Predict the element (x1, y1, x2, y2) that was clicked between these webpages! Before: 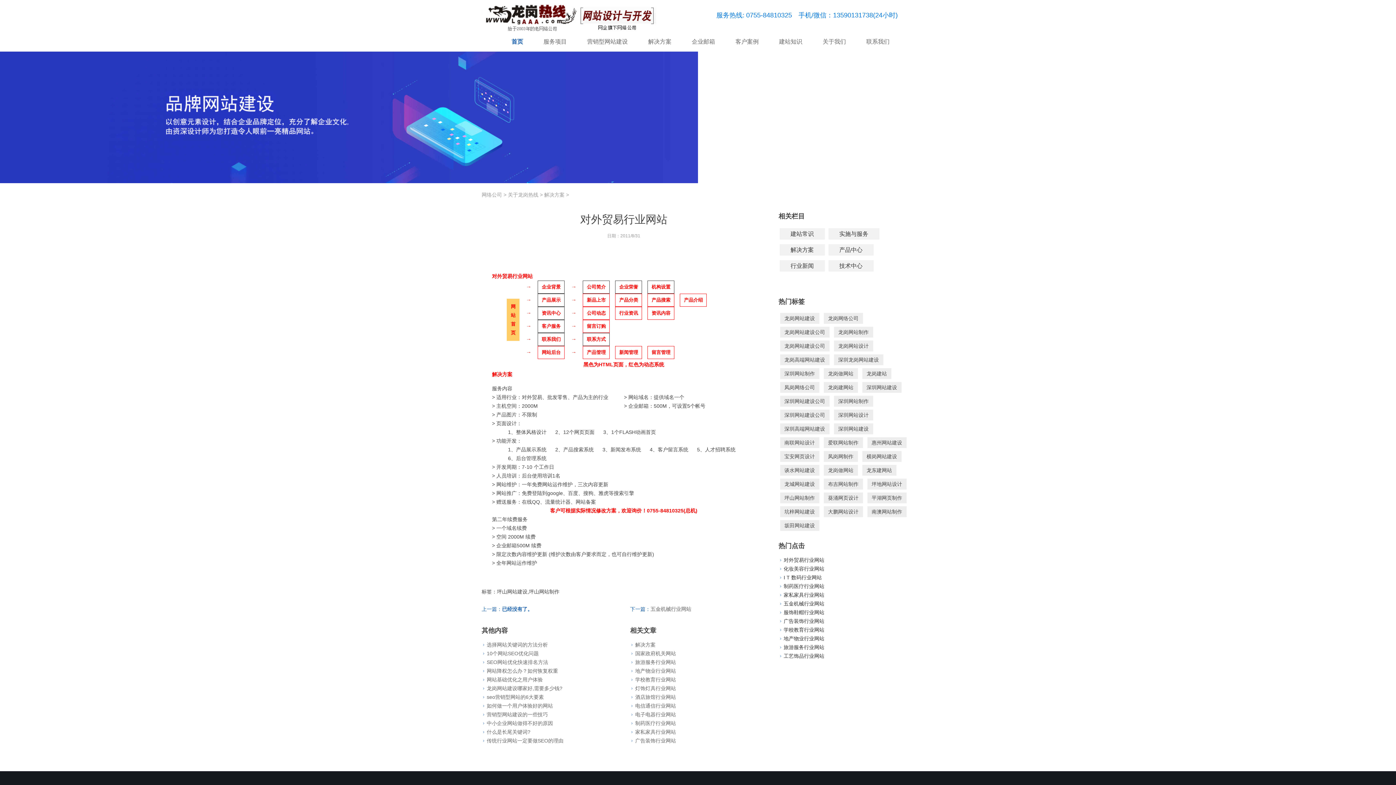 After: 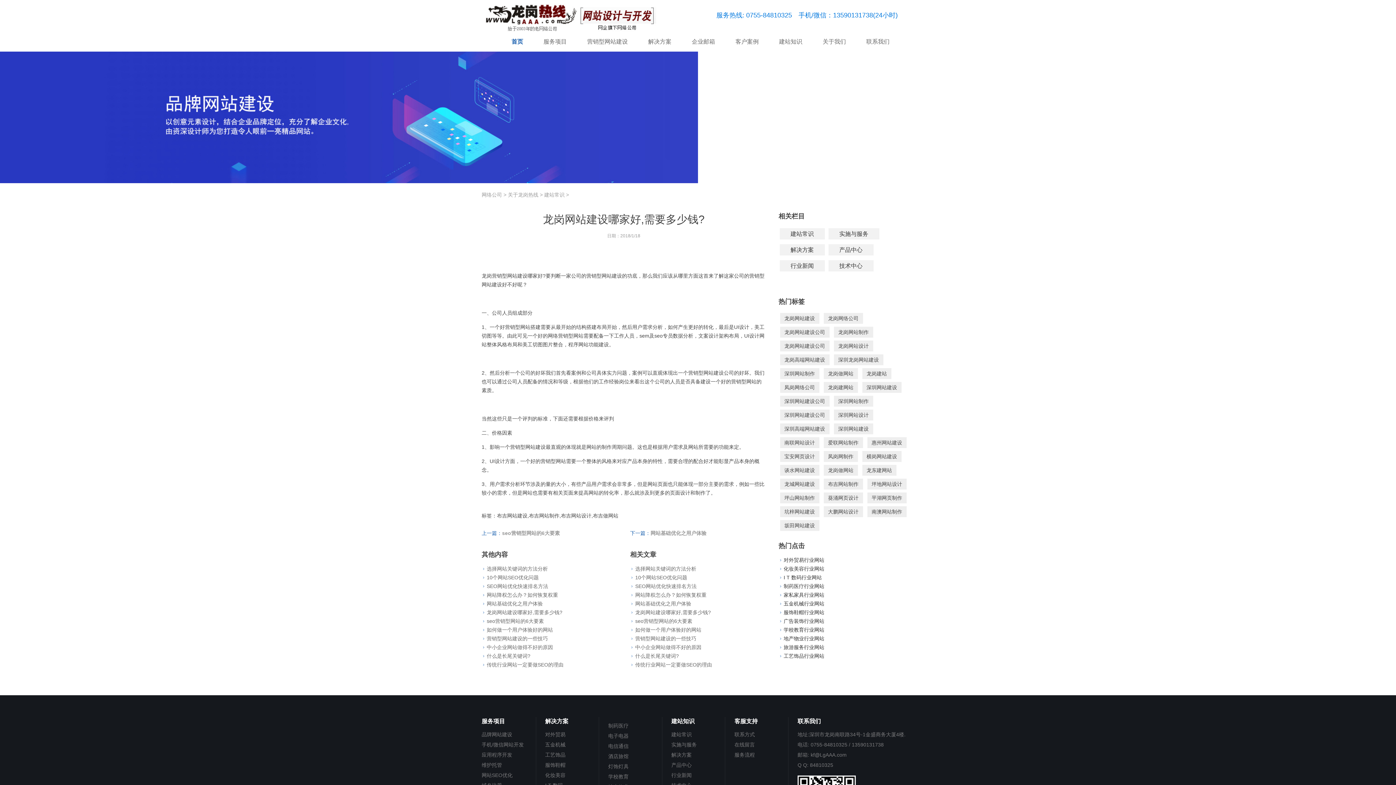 Action: label: 龙岗网站建设哪家好,需要多少钱? bbox: (486, 685, 562, 691)